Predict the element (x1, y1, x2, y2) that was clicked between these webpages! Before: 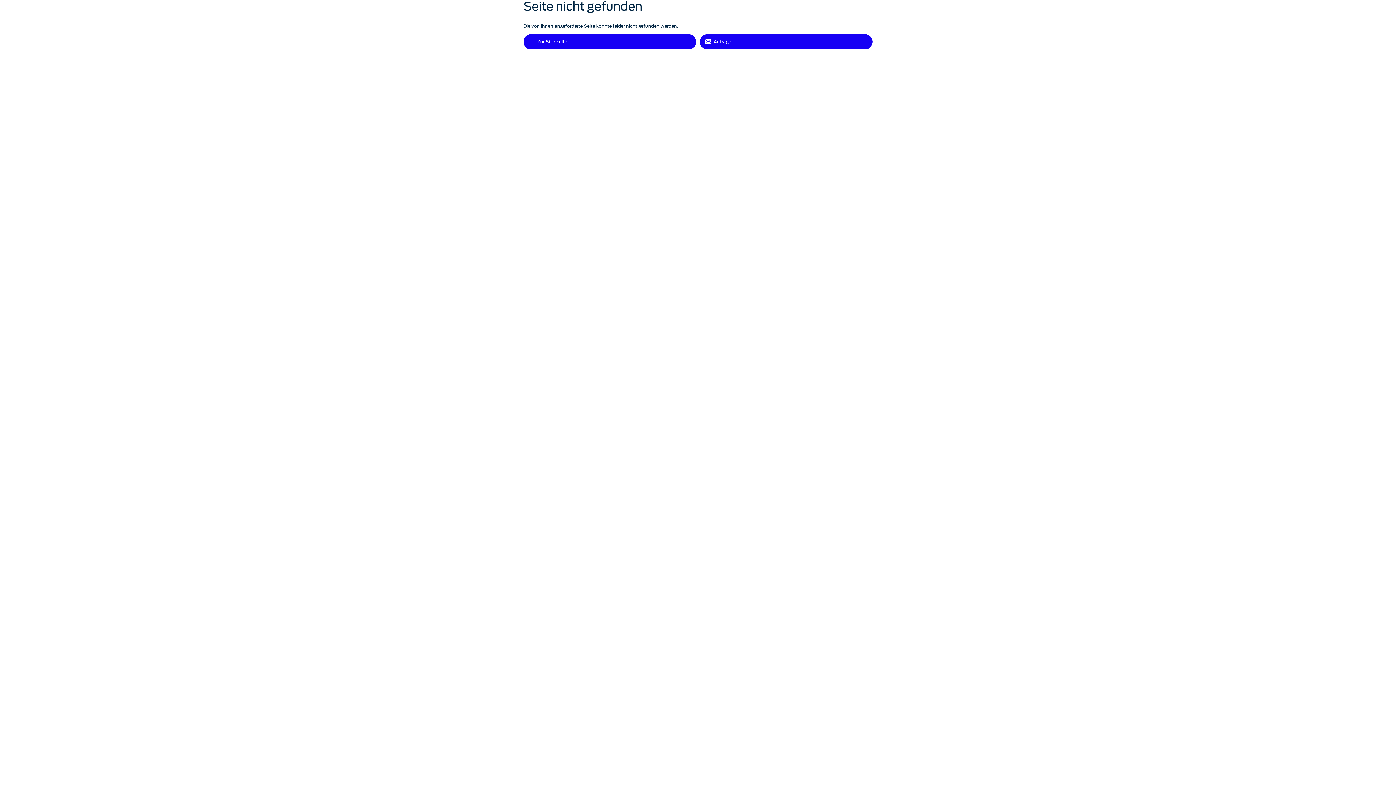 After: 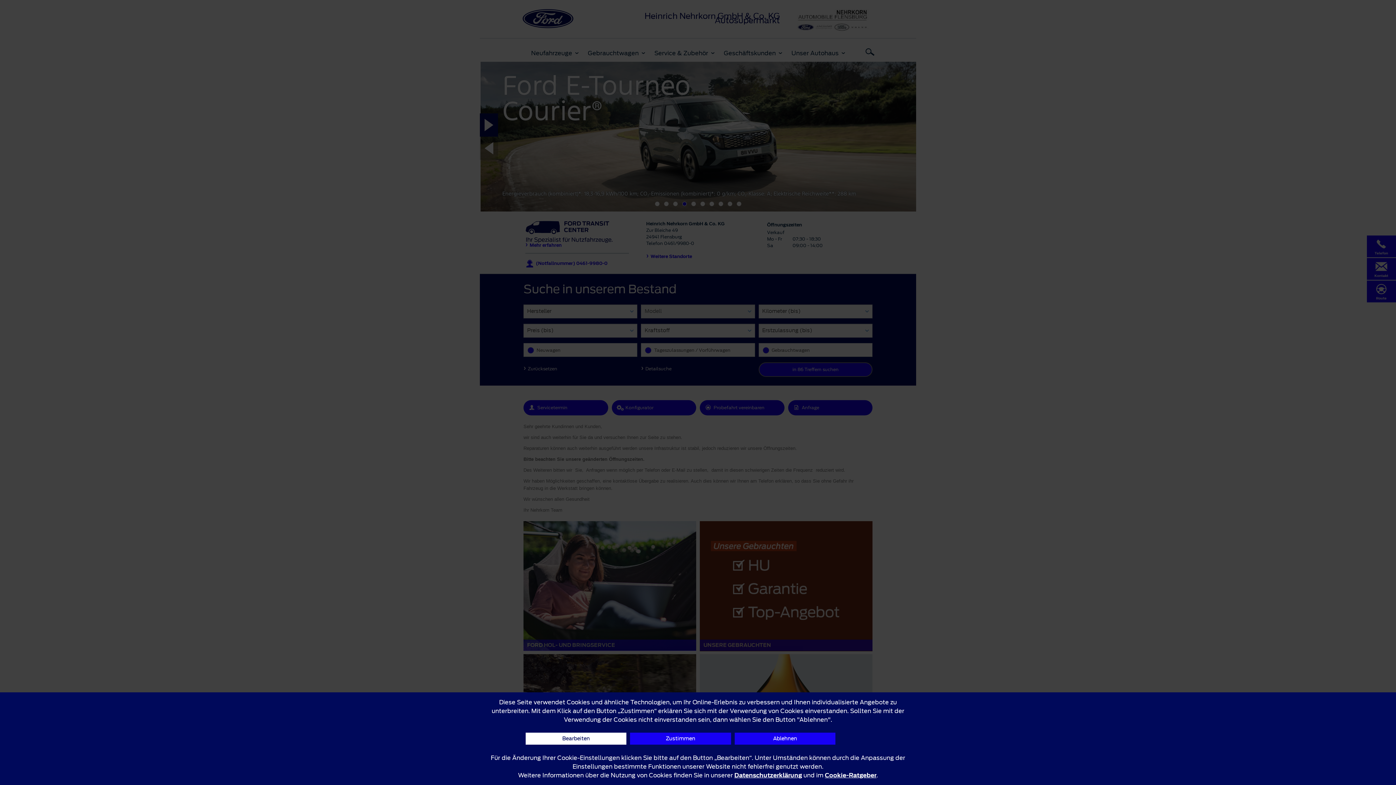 Action: label: Zur Startseite bbox: (523, 34, 696, 49)